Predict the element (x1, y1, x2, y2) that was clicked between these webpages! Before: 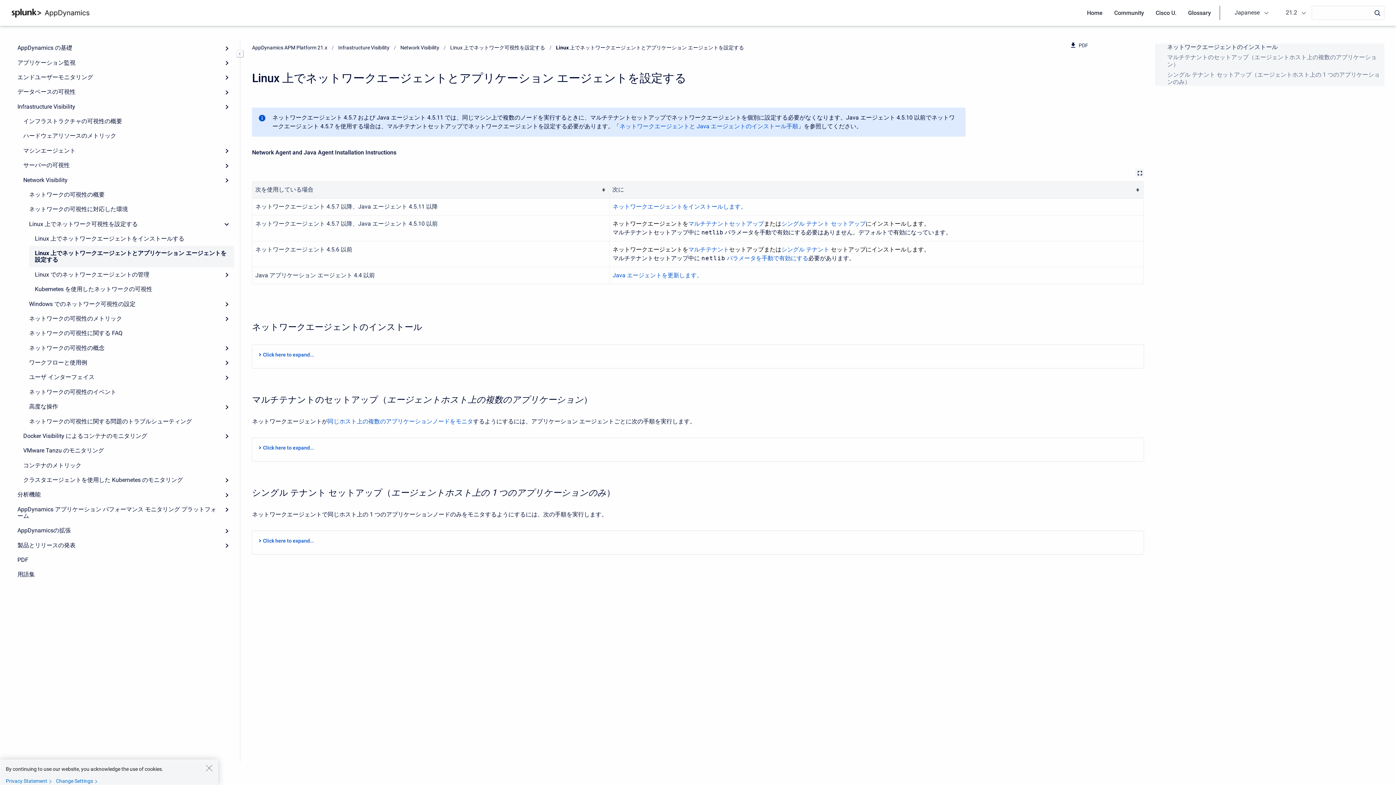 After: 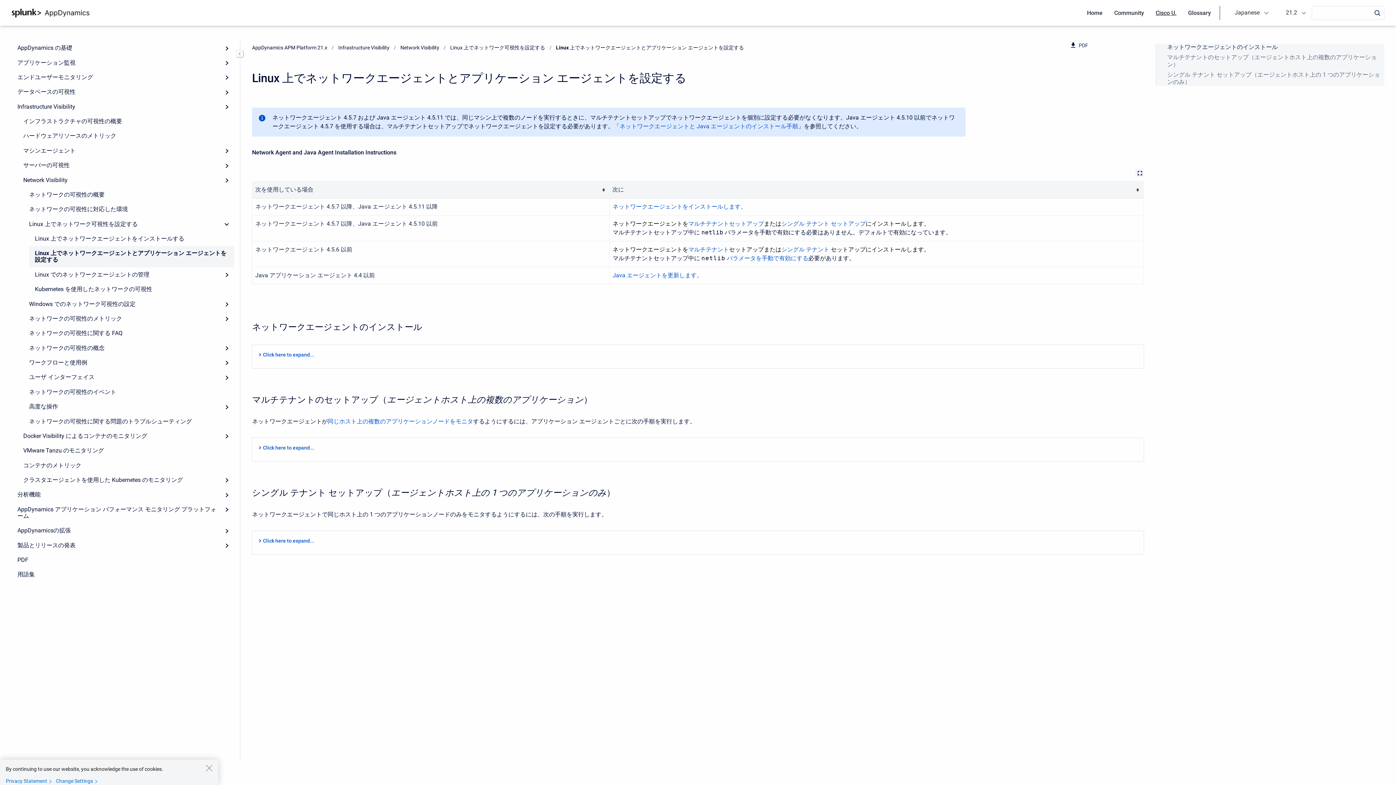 Action: bbox: (1150, 5, 1182, 19) label: Cisco U.